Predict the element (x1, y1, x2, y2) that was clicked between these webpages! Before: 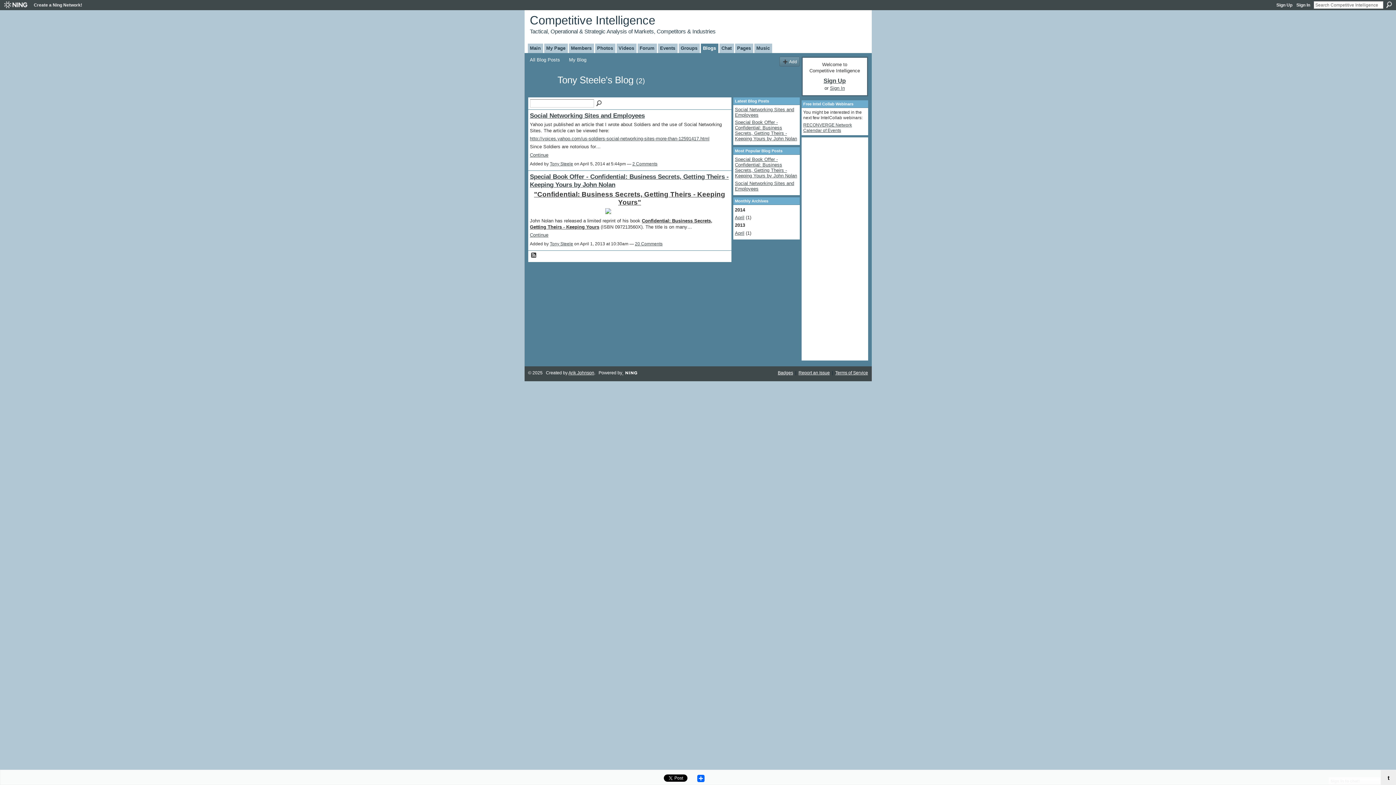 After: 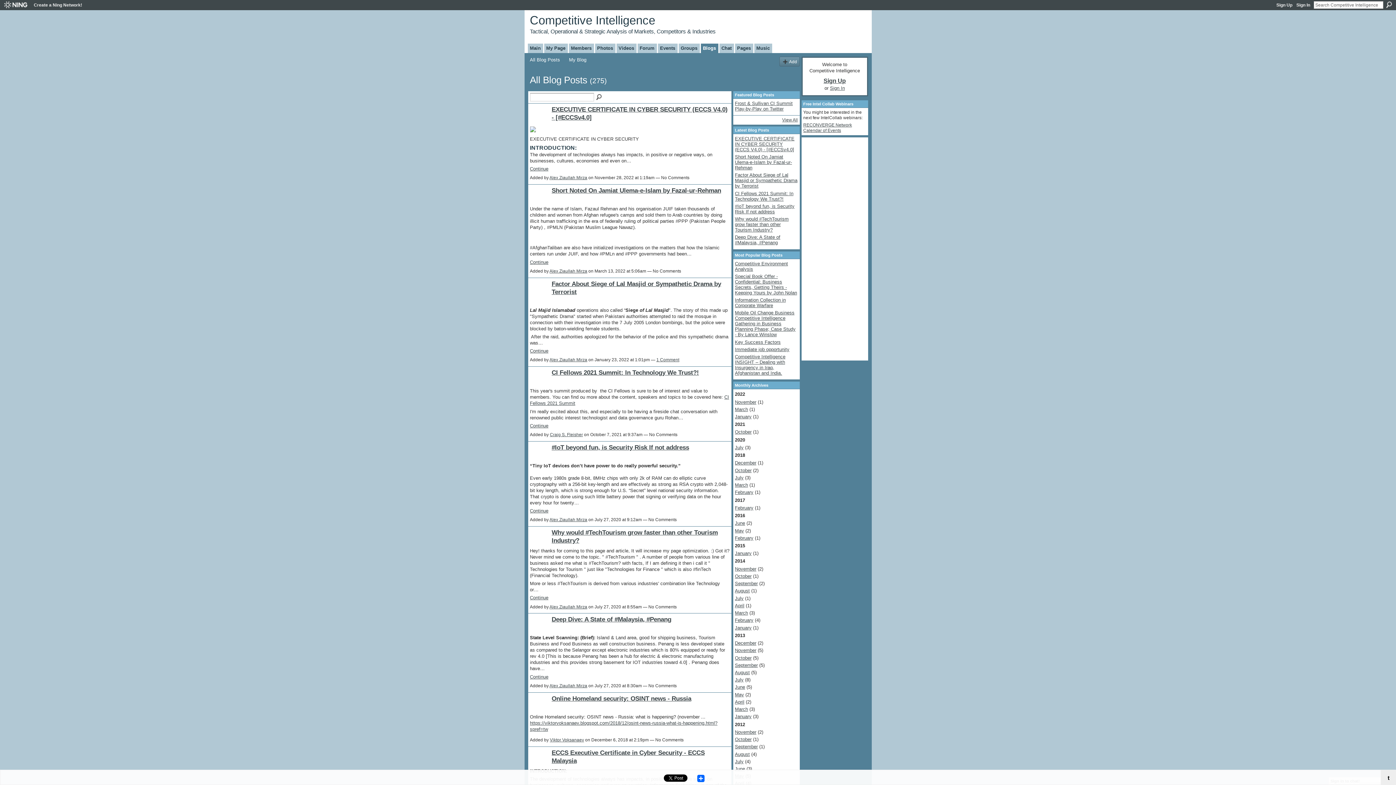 Action: label: All Blog Posts bbox: (530, 56, 560, 62)